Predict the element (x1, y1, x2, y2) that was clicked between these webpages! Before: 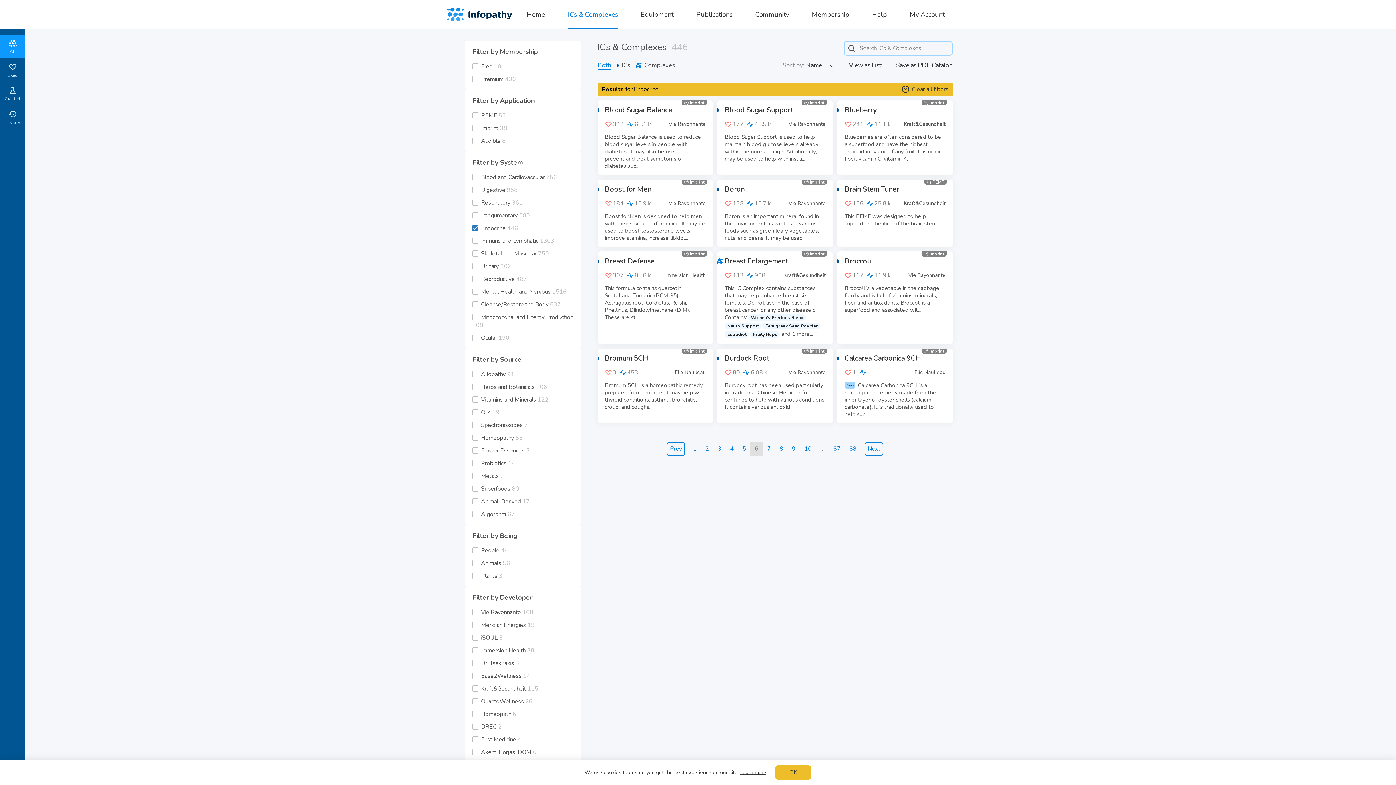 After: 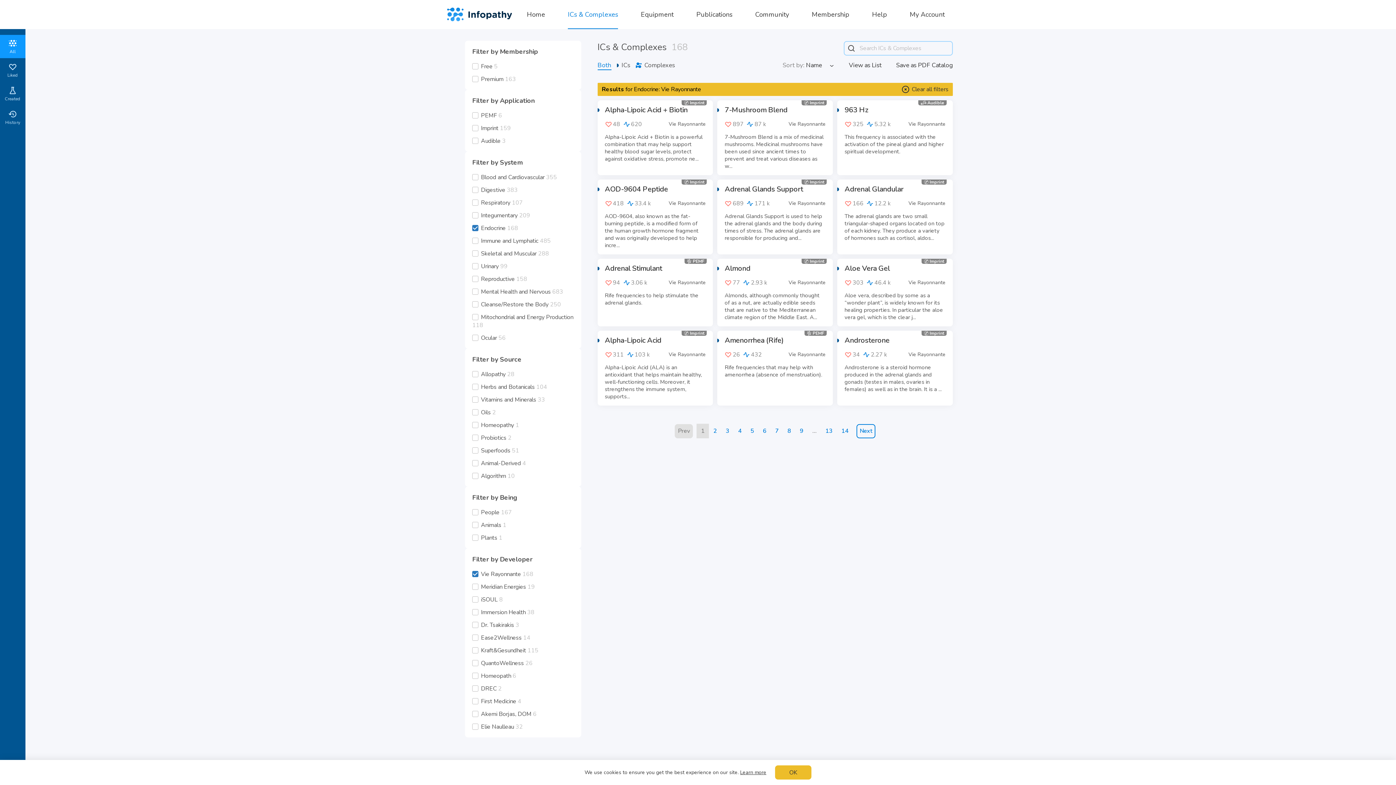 Action: label:  Vie Rayonnante 168 bbox: (472, 608, 533, 616)